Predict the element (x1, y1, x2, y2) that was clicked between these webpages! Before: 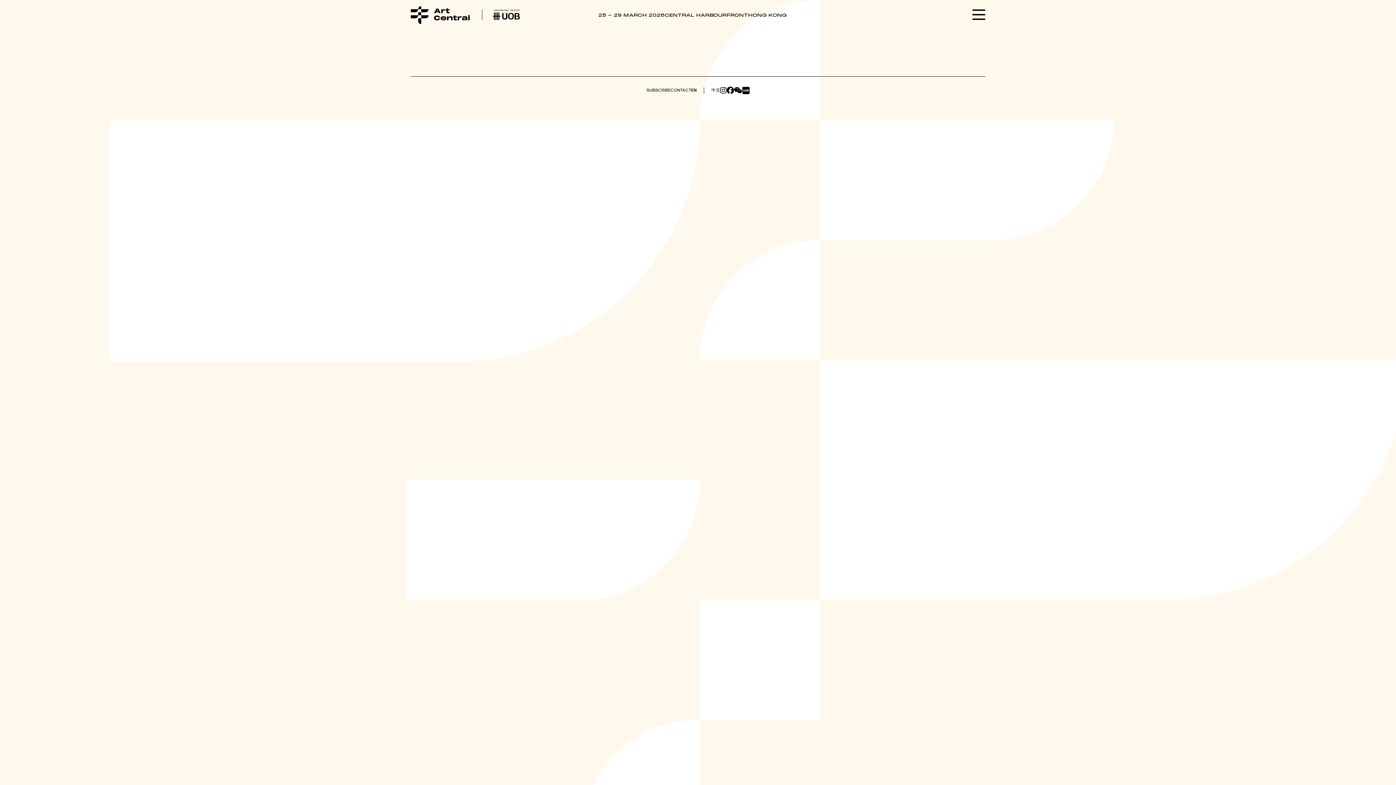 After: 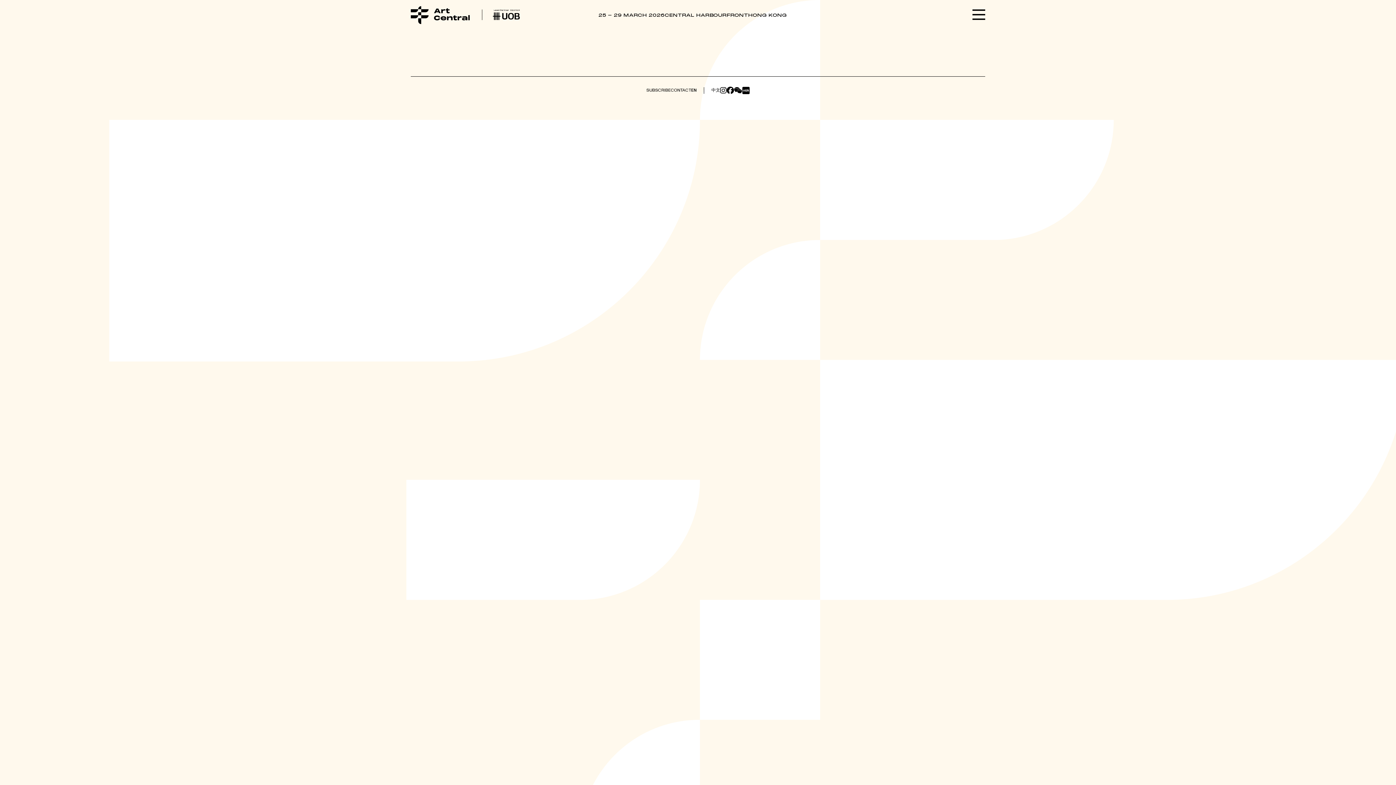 Action: label: EN bbox: (691, 87, 696, 93)